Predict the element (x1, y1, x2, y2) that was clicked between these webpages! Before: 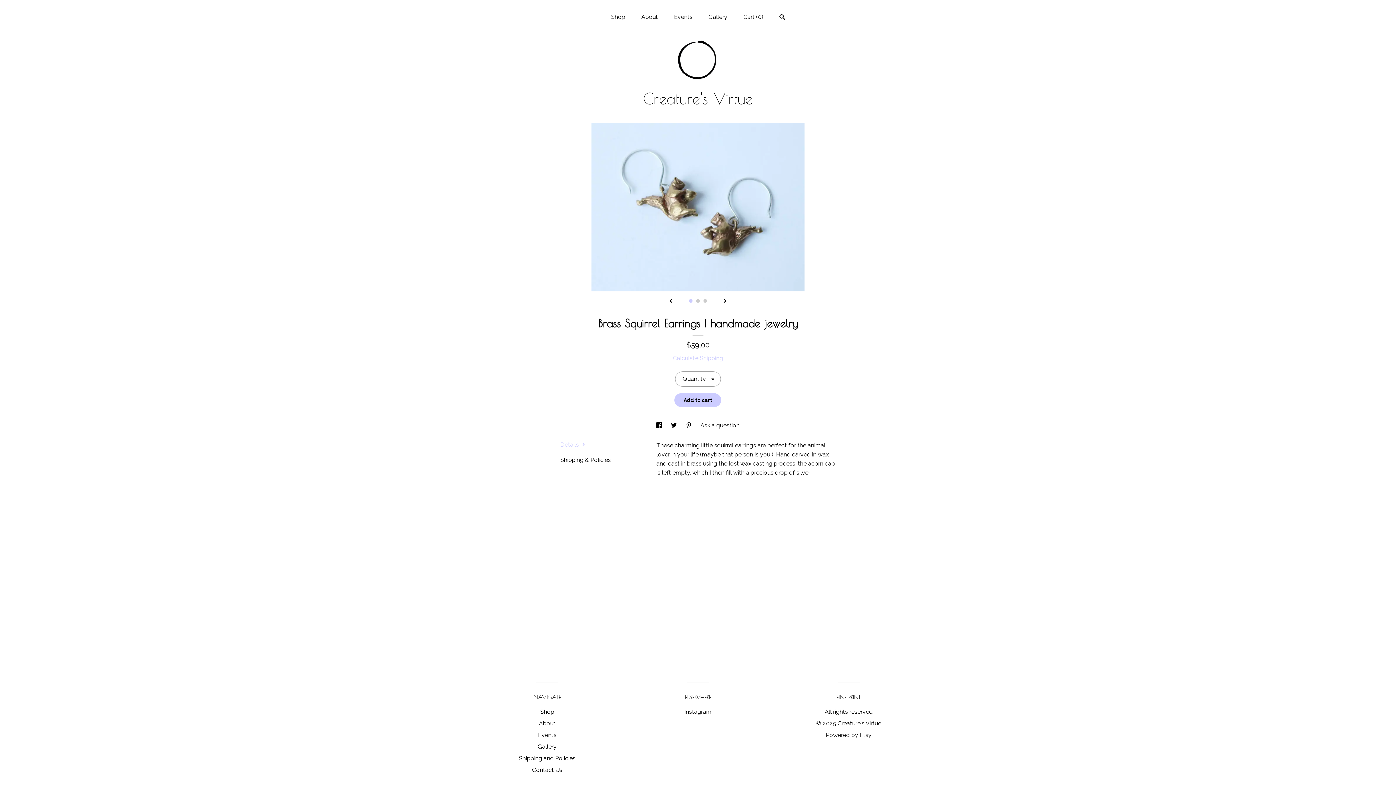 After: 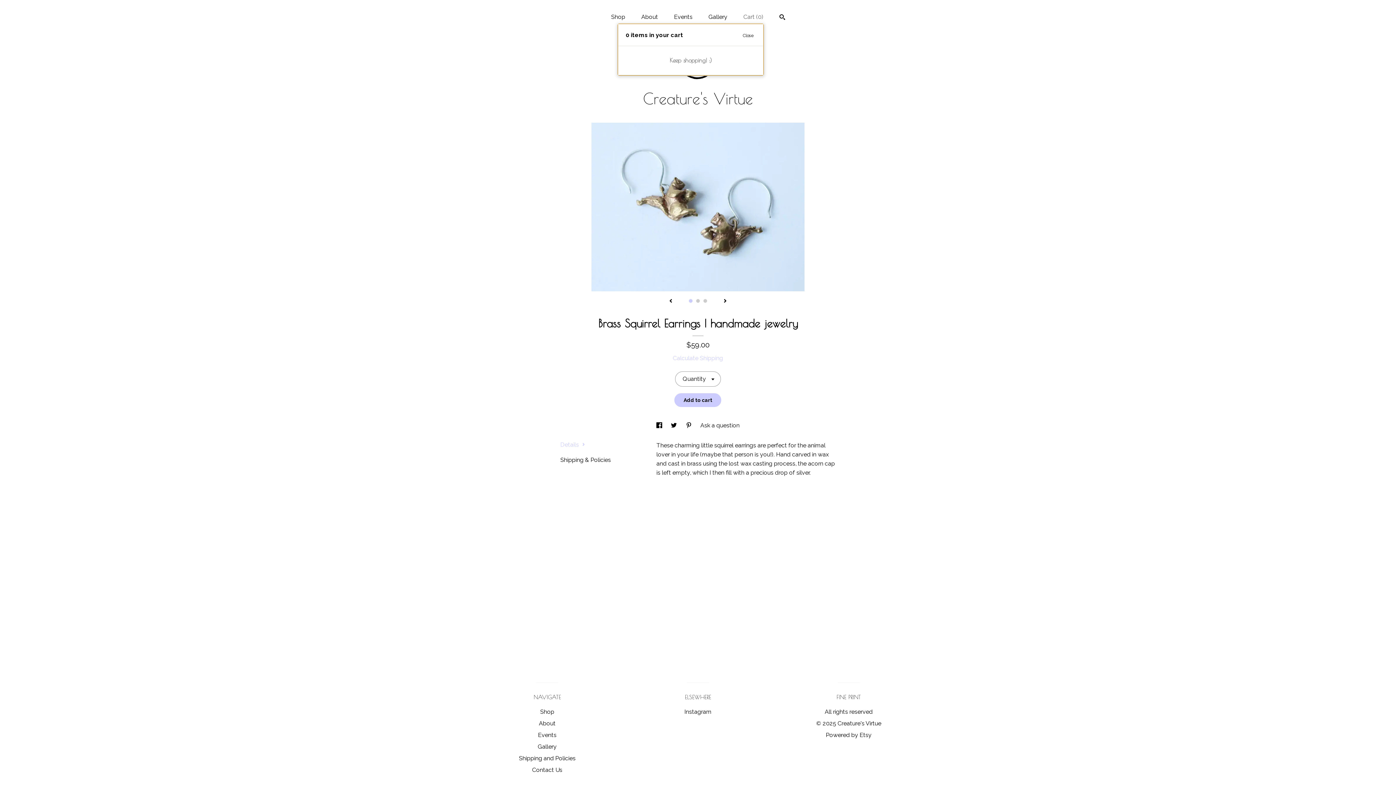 Action: label: Cart (0) bbox: (743, 13, 763, 20)